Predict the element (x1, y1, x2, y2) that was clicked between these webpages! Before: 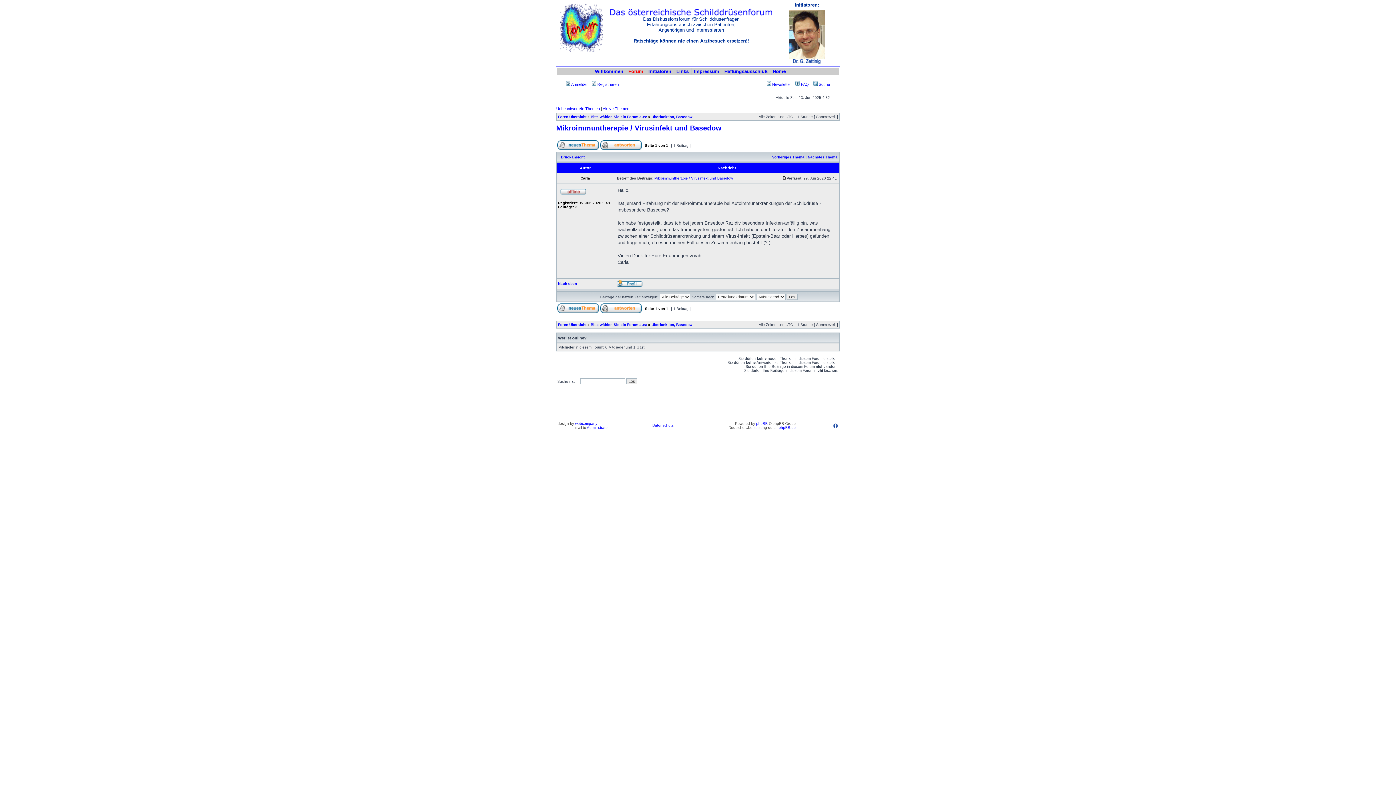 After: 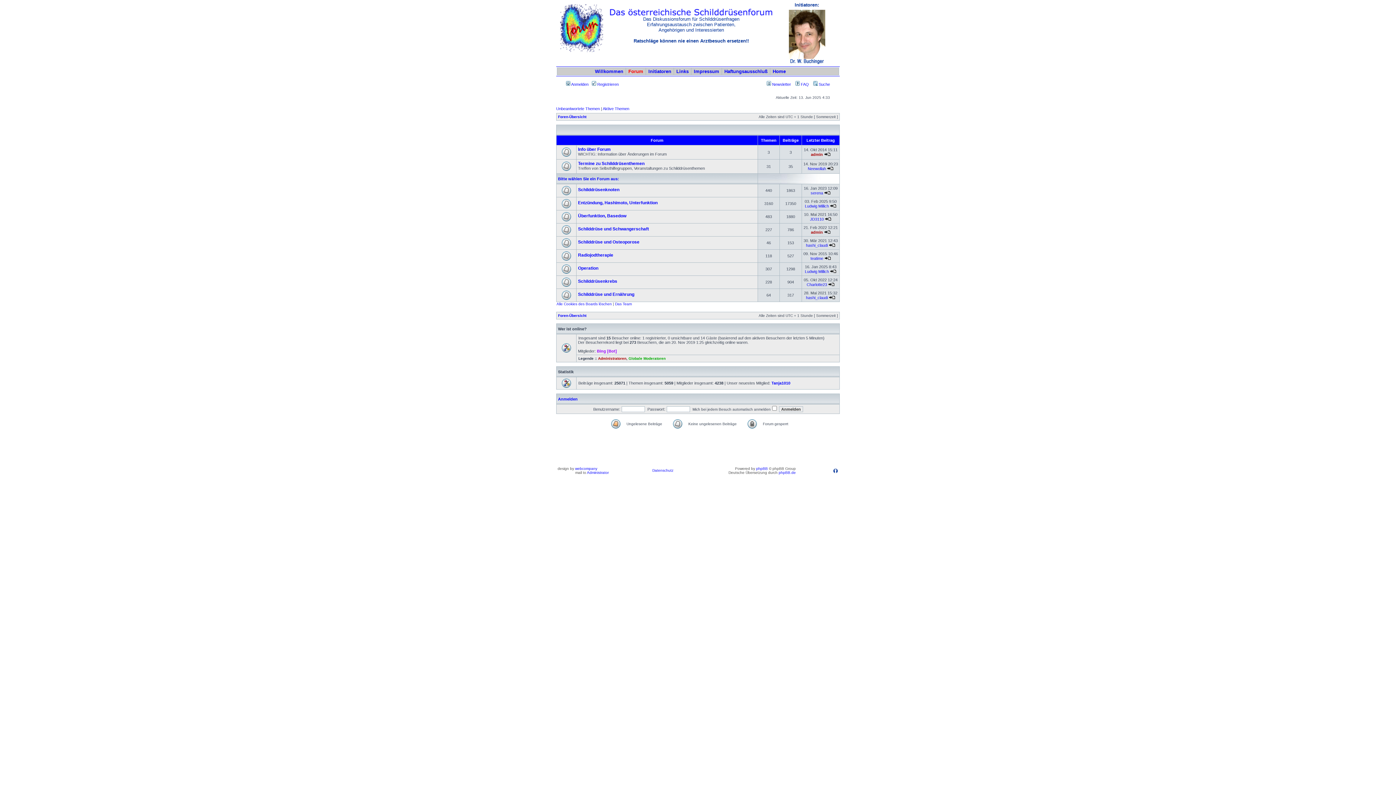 Action: label: Home bbox: (772, 68, 786, 74)